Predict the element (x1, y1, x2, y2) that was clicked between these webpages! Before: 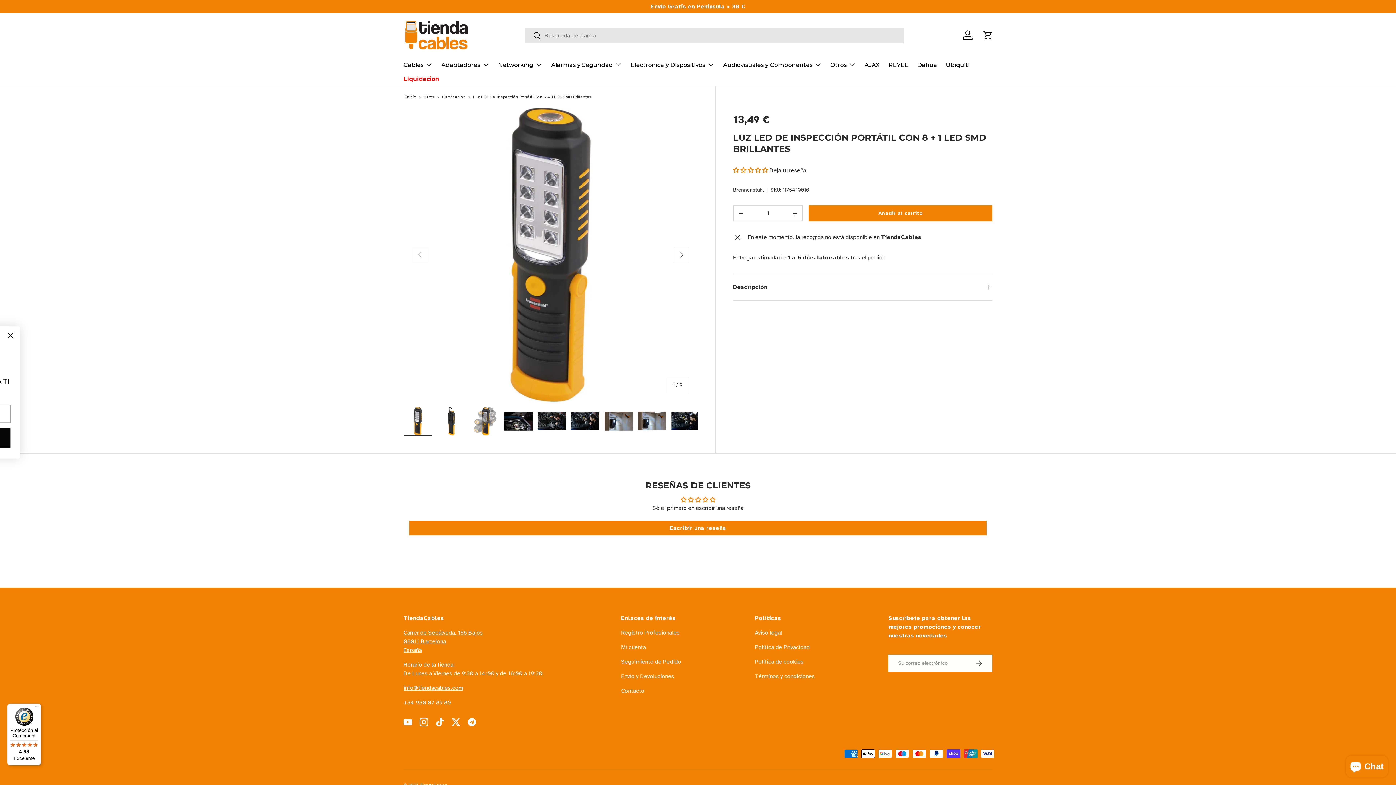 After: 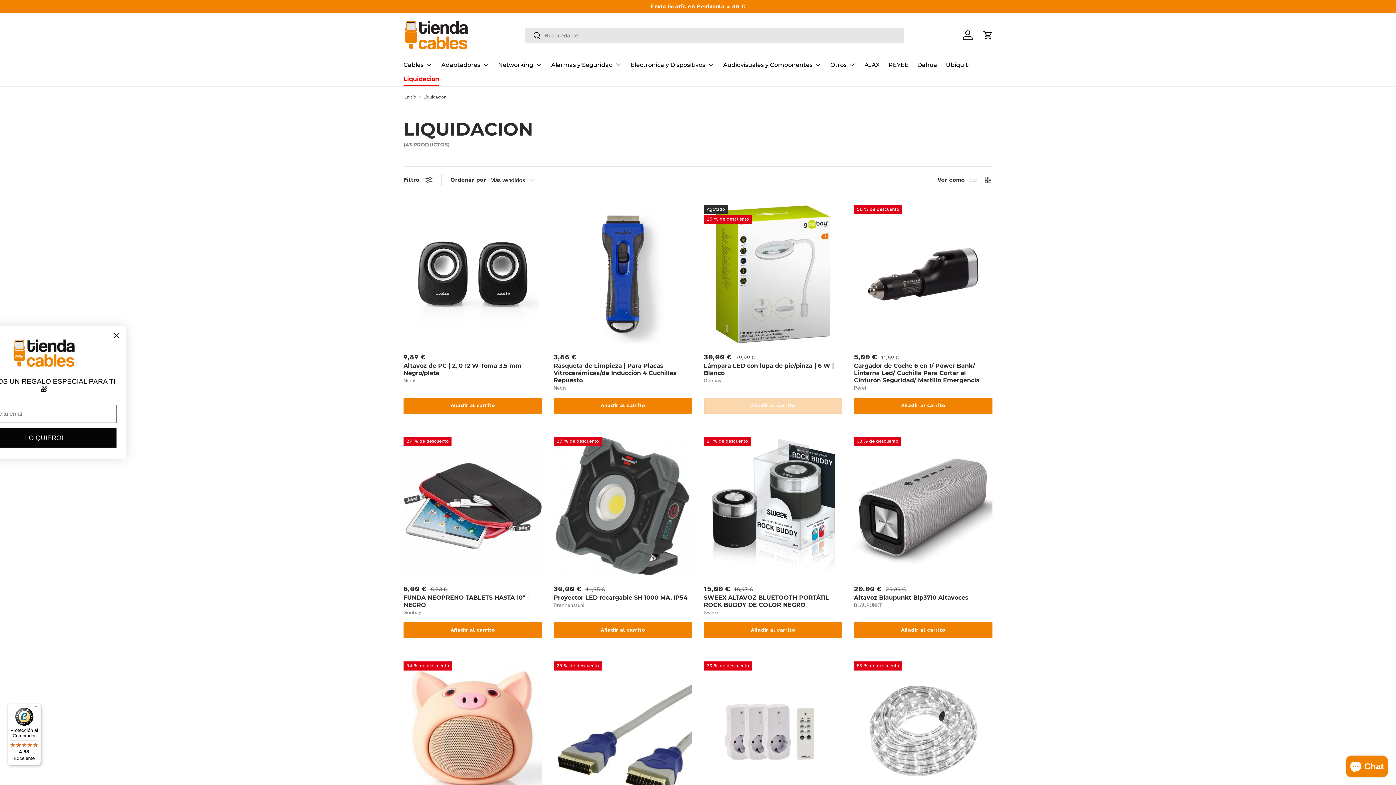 Action: bbox: (403, 72, 439, 86) label: Liquidacion